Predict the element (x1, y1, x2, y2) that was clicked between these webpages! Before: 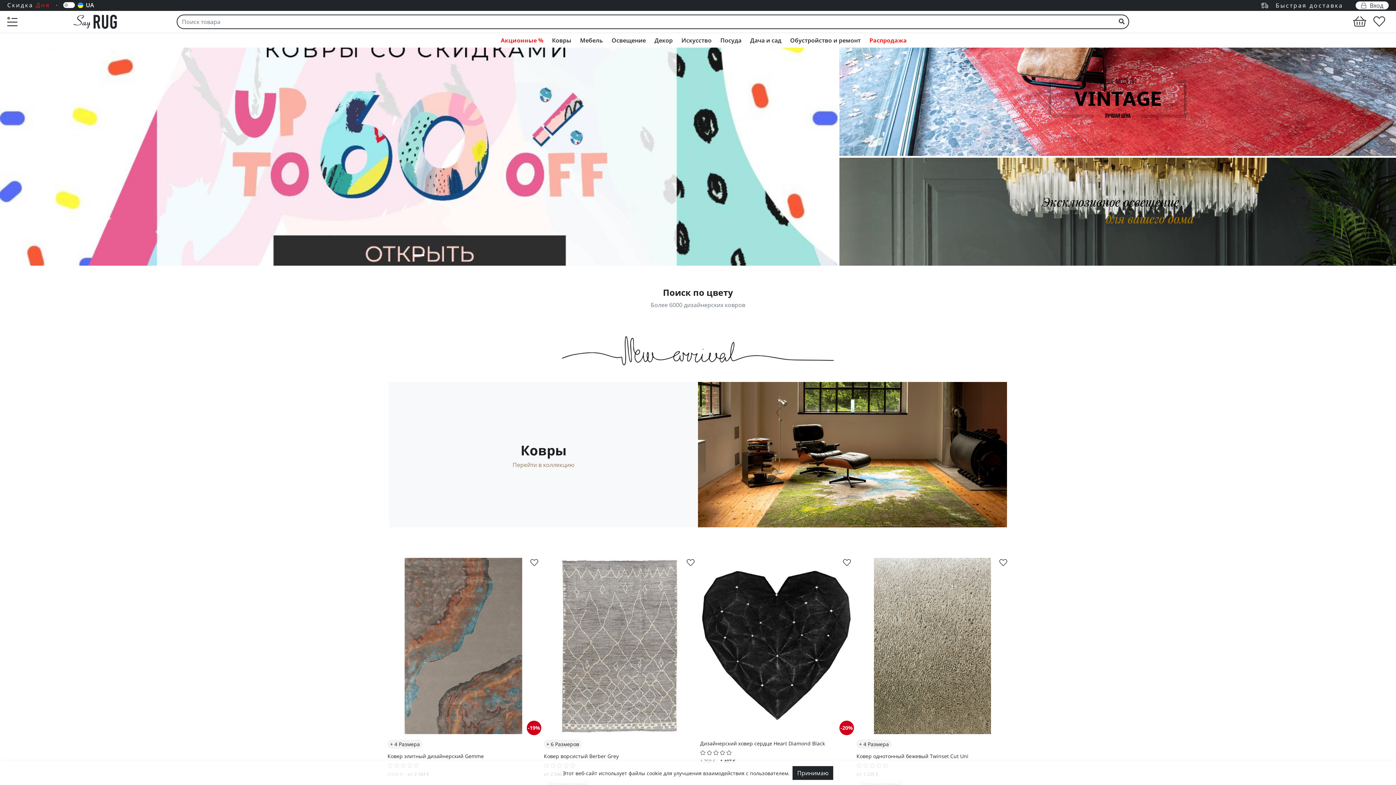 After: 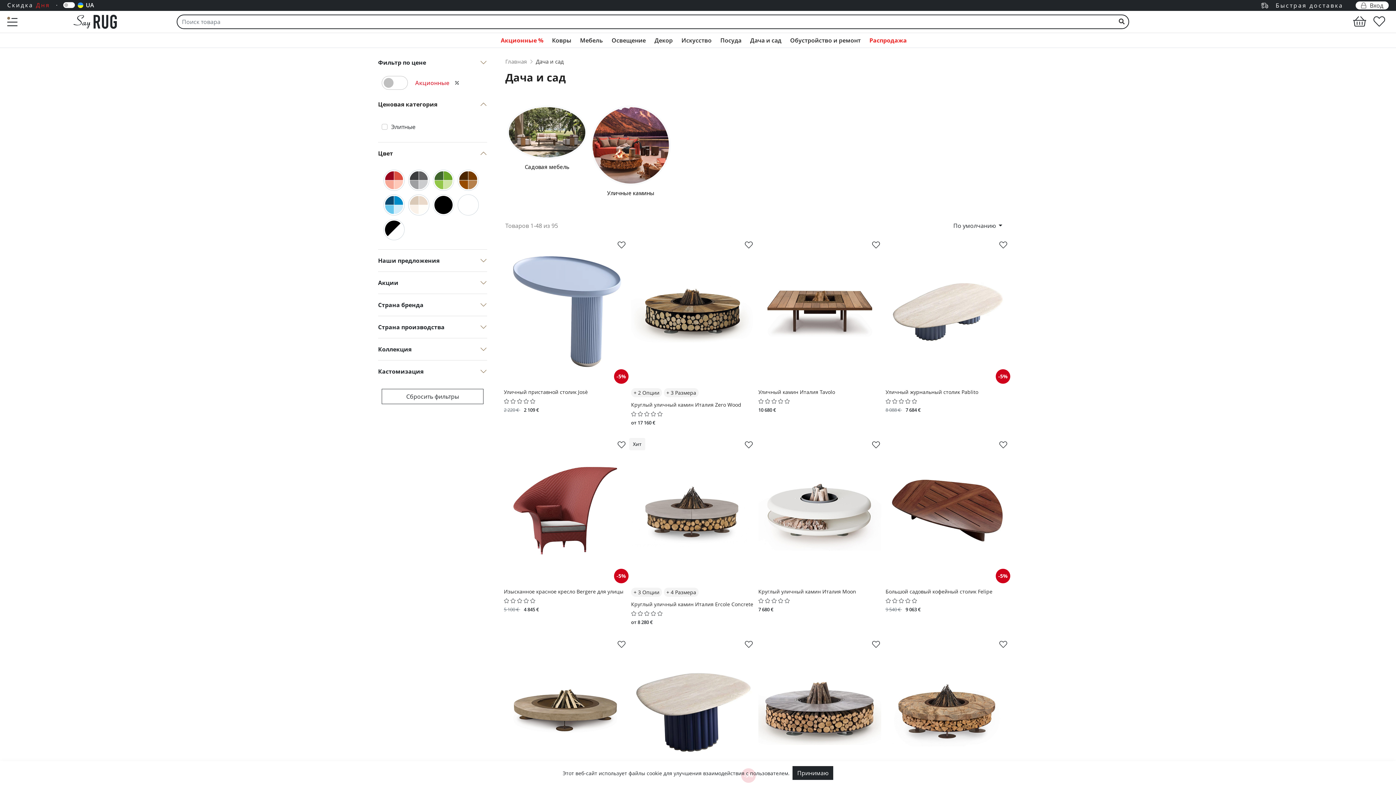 Action: bbox: (746, 34, 785, 46) label: Дача и сад